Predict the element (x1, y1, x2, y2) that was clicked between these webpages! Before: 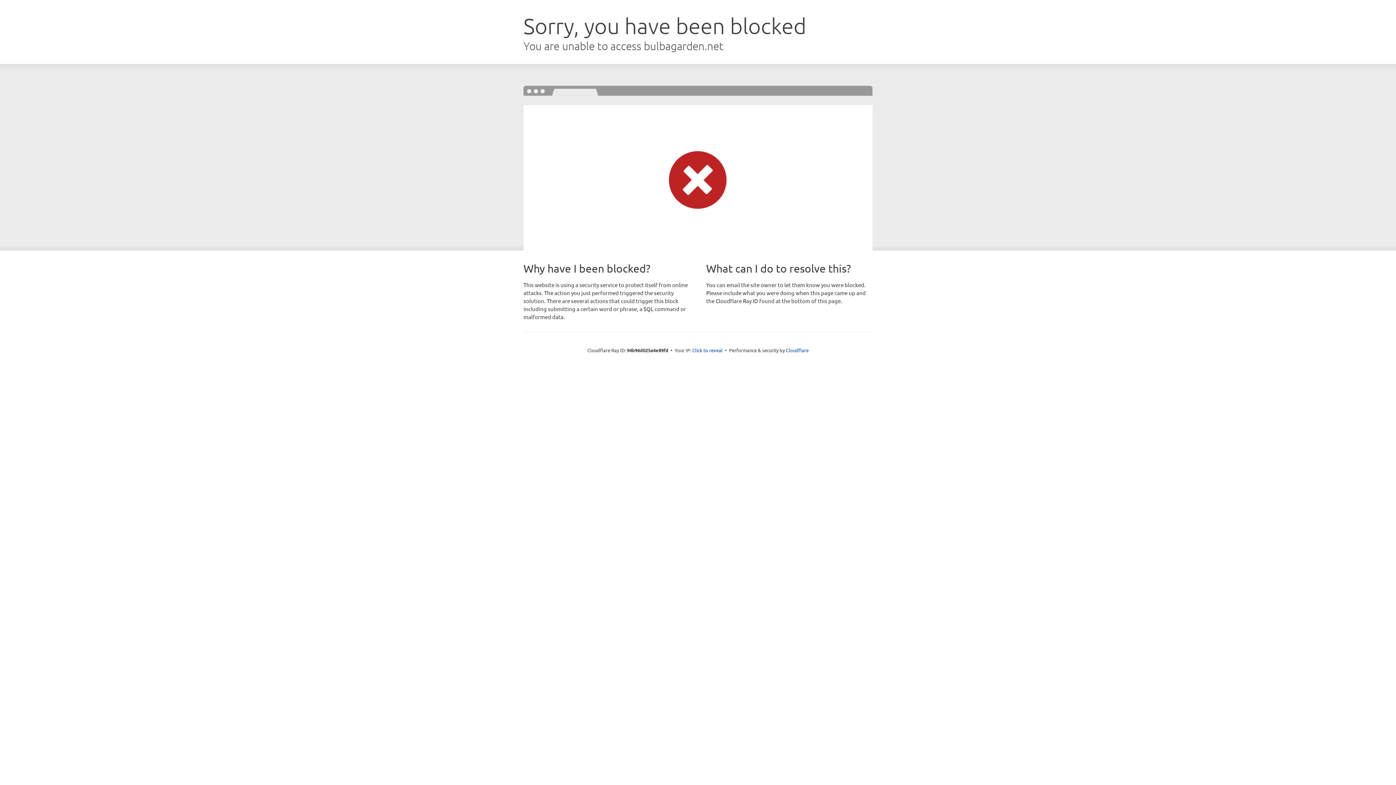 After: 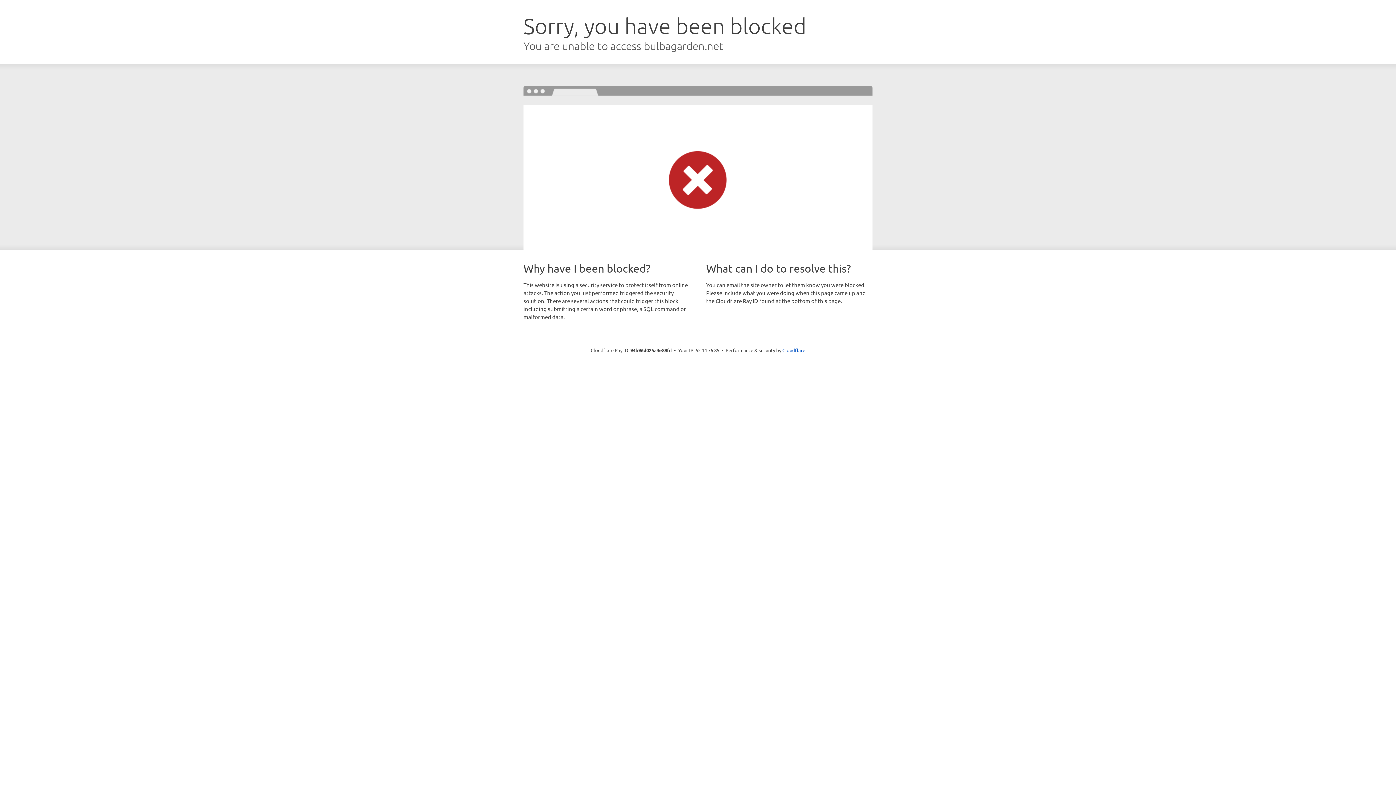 Action: bbox: (692, 346, 722, 353) label: Click to reveal